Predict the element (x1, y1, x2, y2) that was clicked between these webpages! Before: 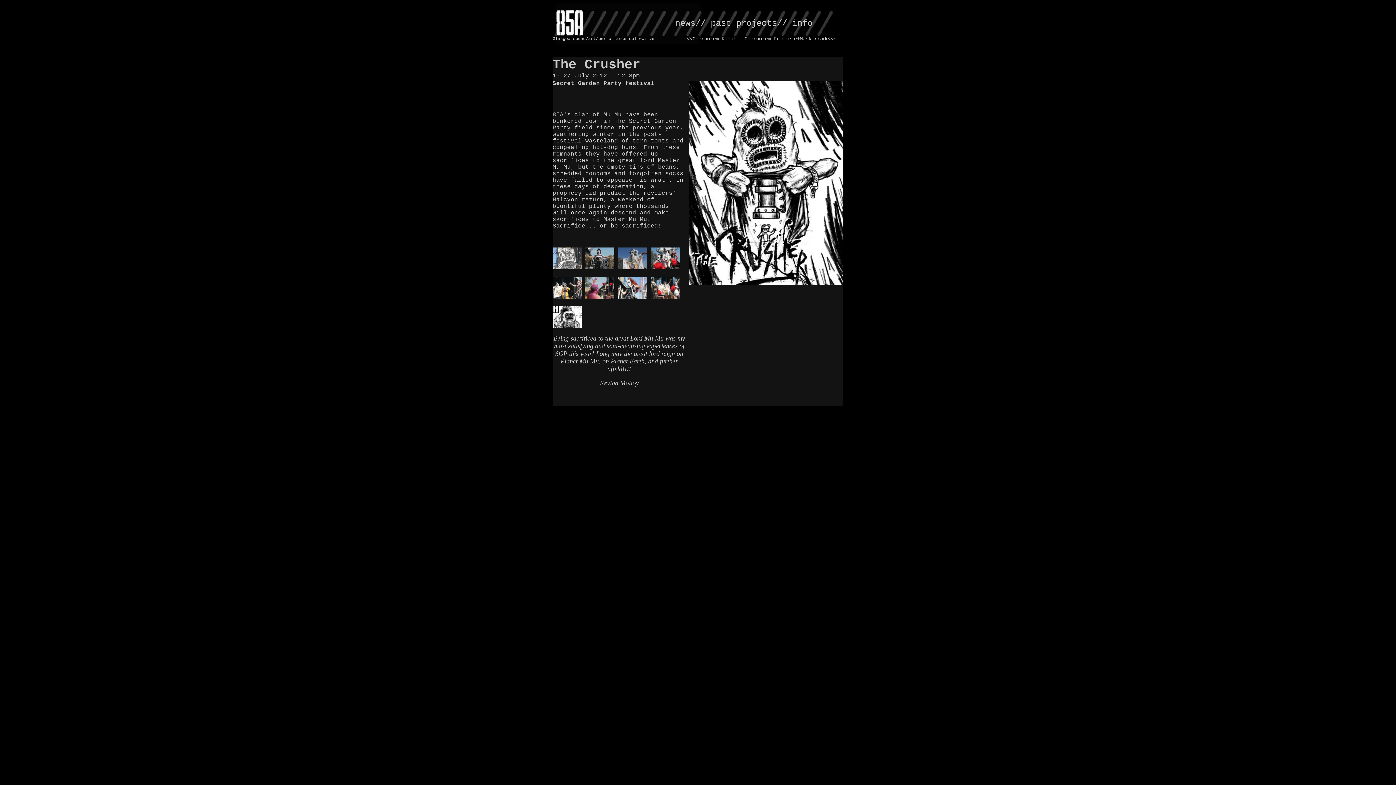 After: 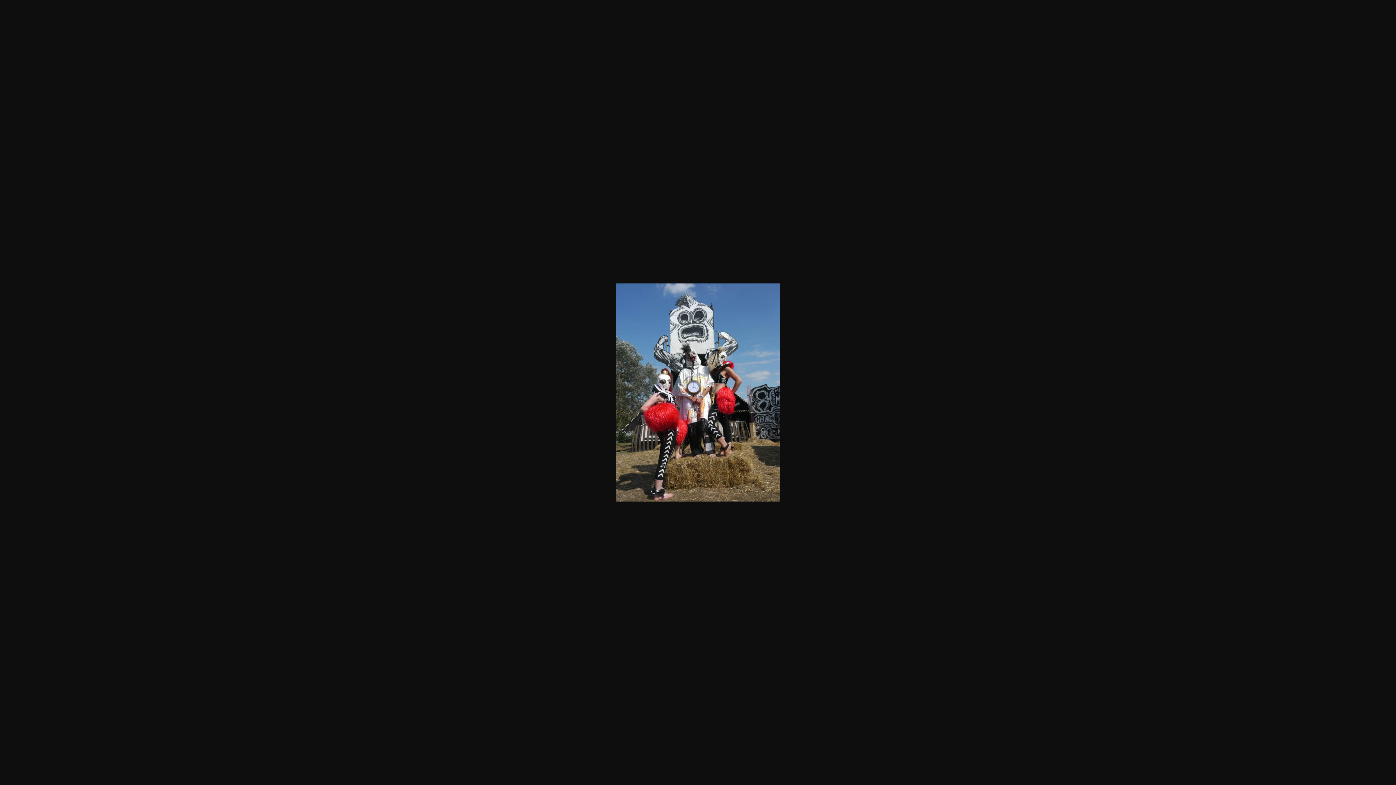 Action: bbox: (650, 264, 680, 271)